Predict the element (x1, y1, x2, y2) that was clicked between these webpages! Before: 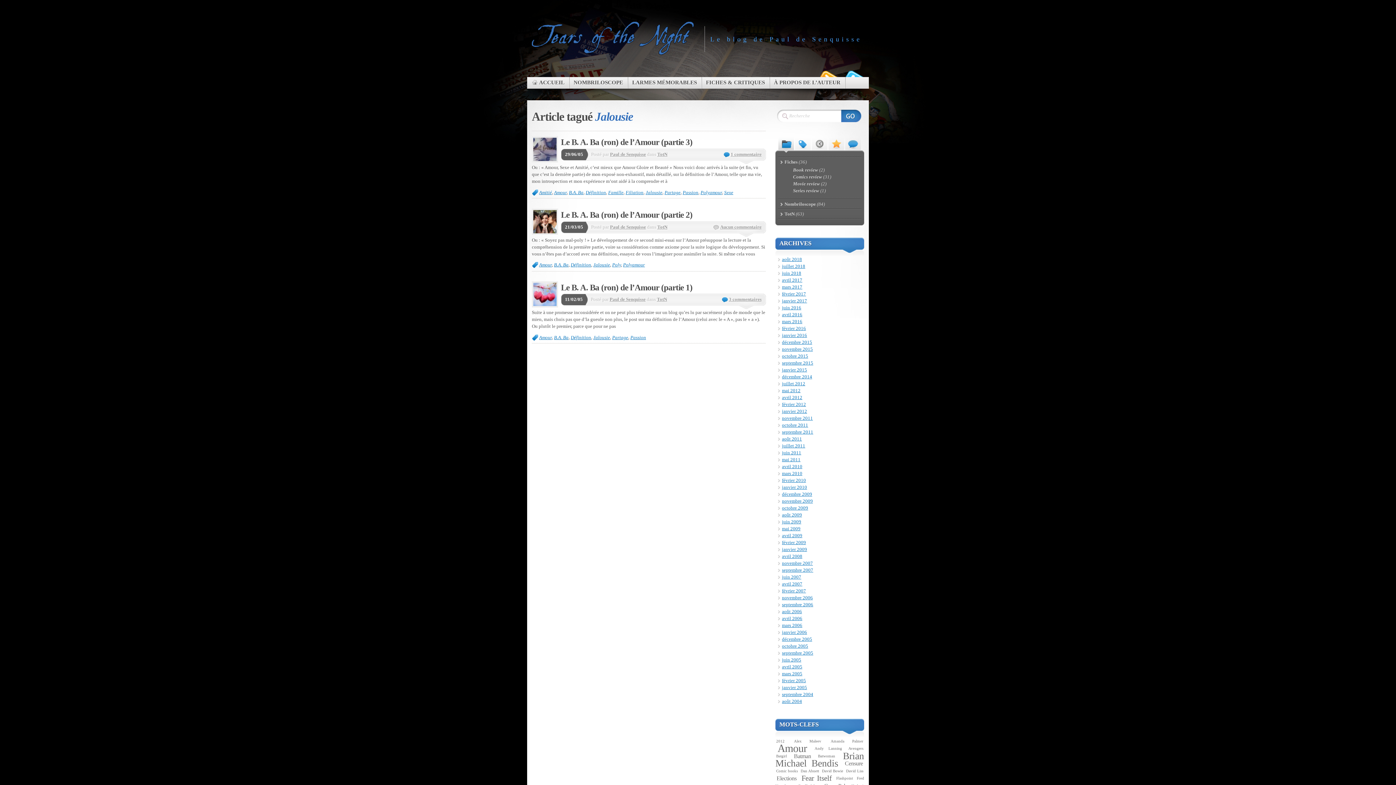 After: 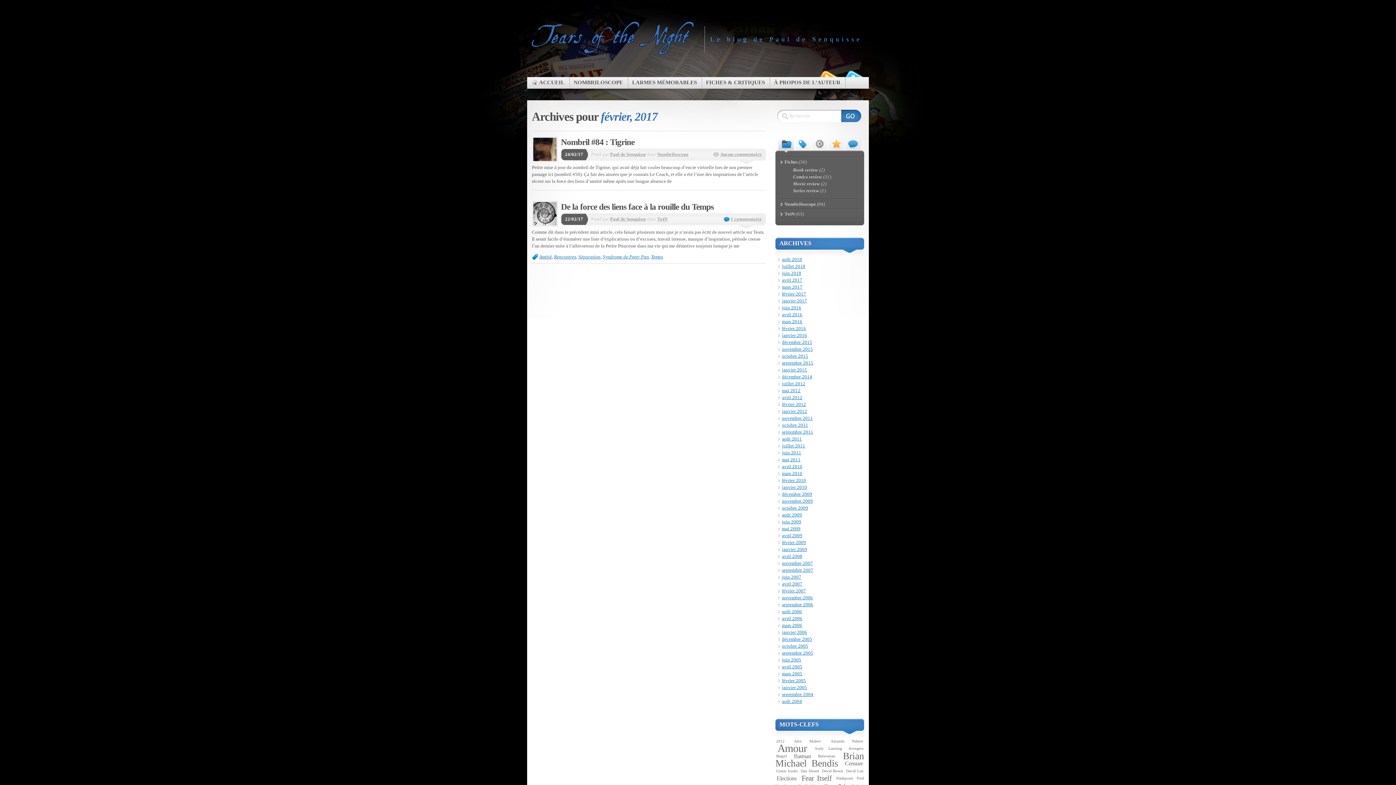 Action: label: février 2017 bbox: (782, 291, 806, 296)